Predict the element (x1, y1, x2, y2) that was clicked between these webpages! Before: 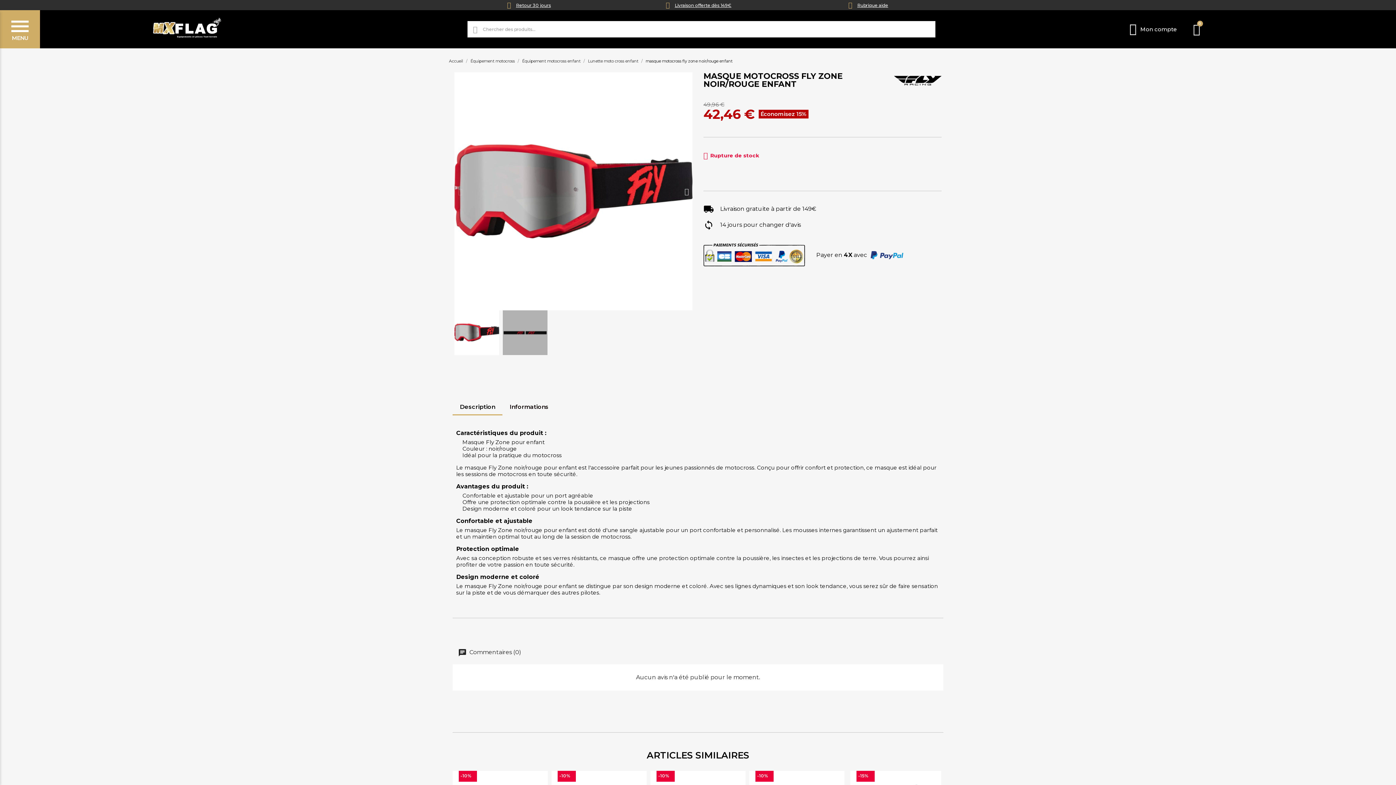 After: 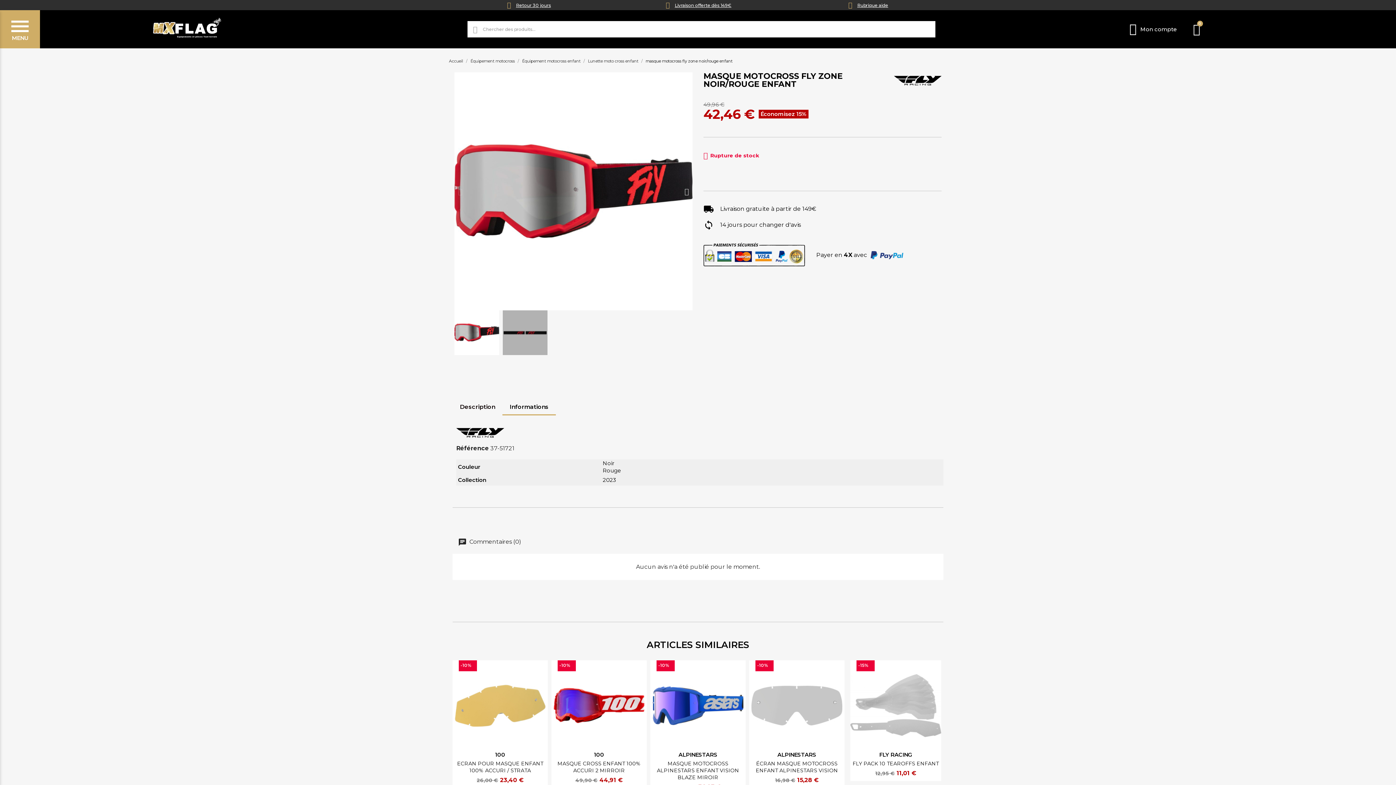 Action: bbox: (502, 398, 556, 415) label: Informations